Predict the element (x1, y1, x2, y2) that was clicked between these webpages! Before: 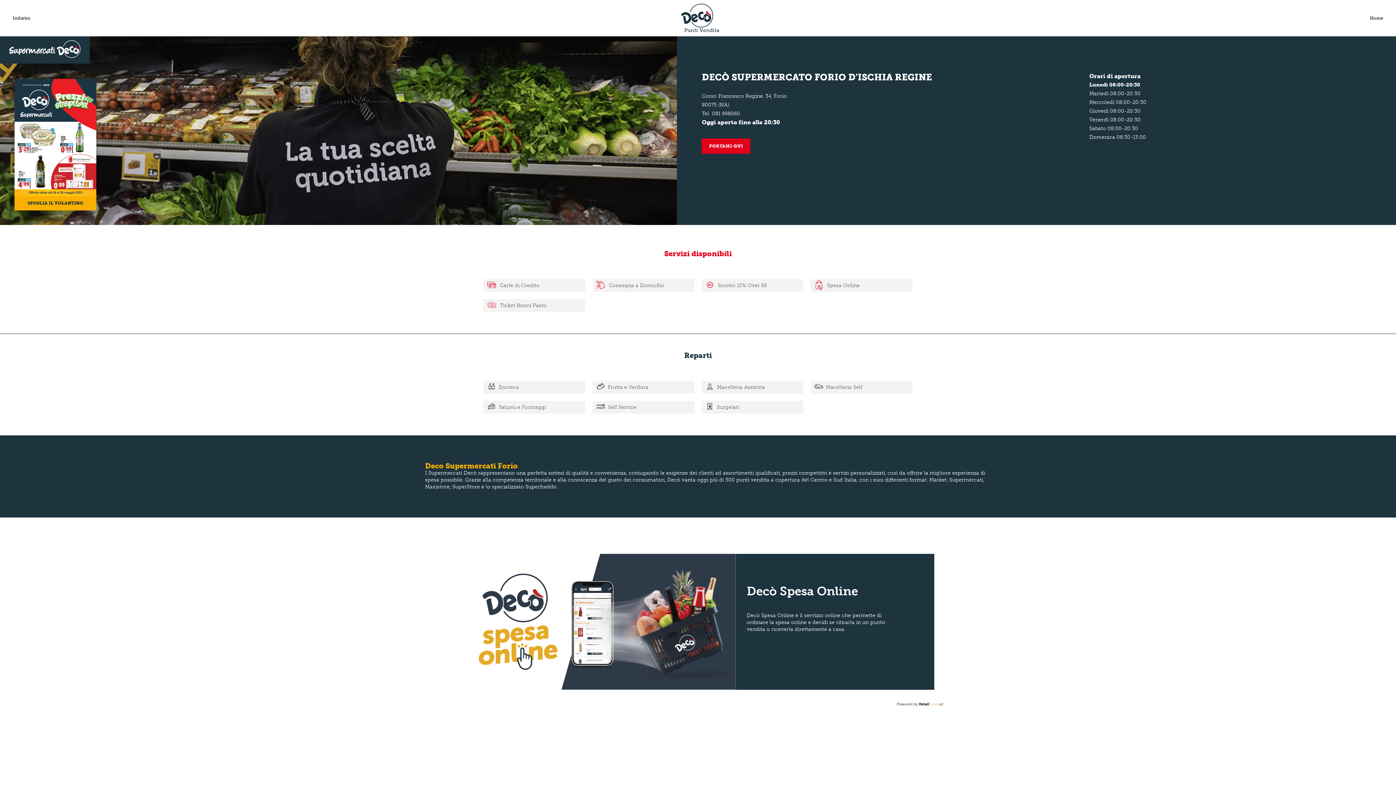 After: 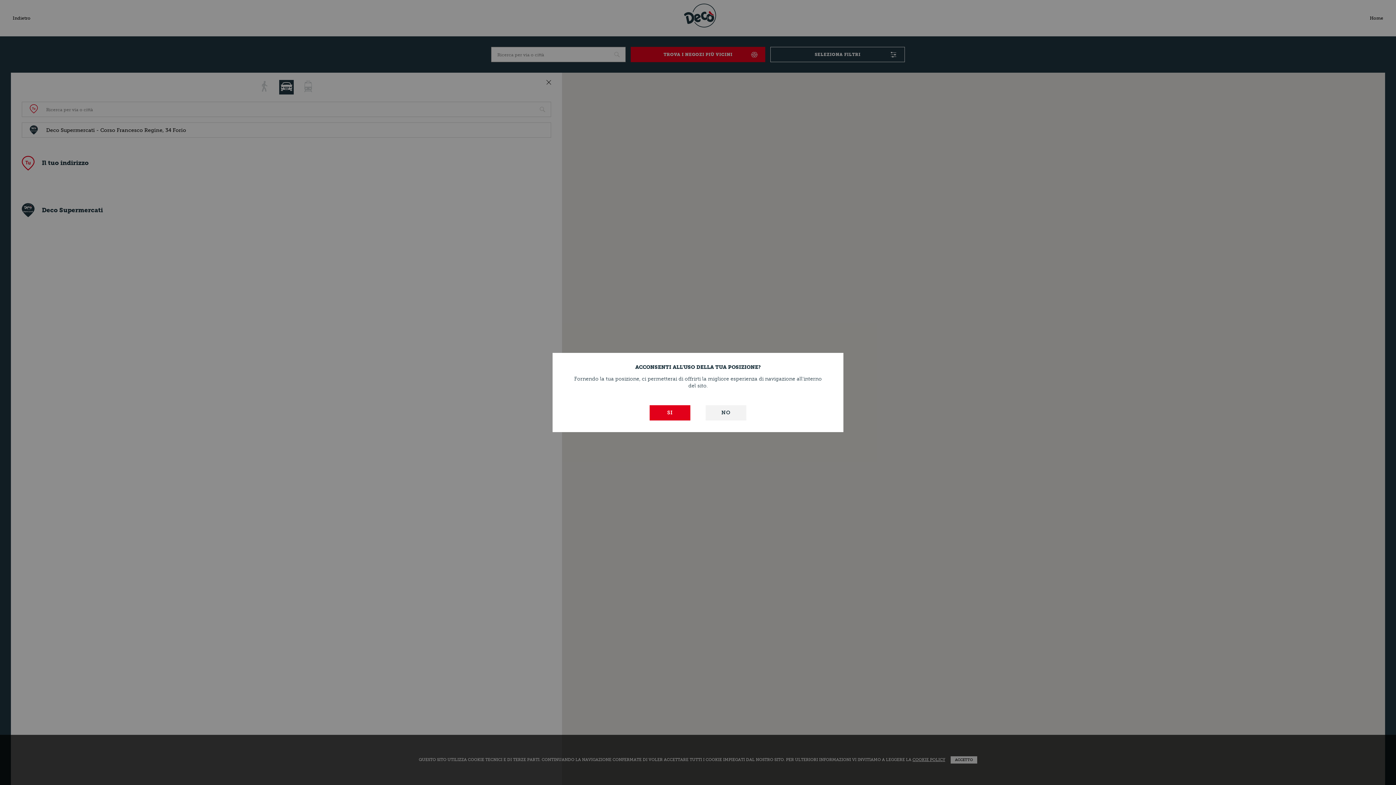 Action: bbox: (701, 138, 750, 153) label: PORTAMI QUI